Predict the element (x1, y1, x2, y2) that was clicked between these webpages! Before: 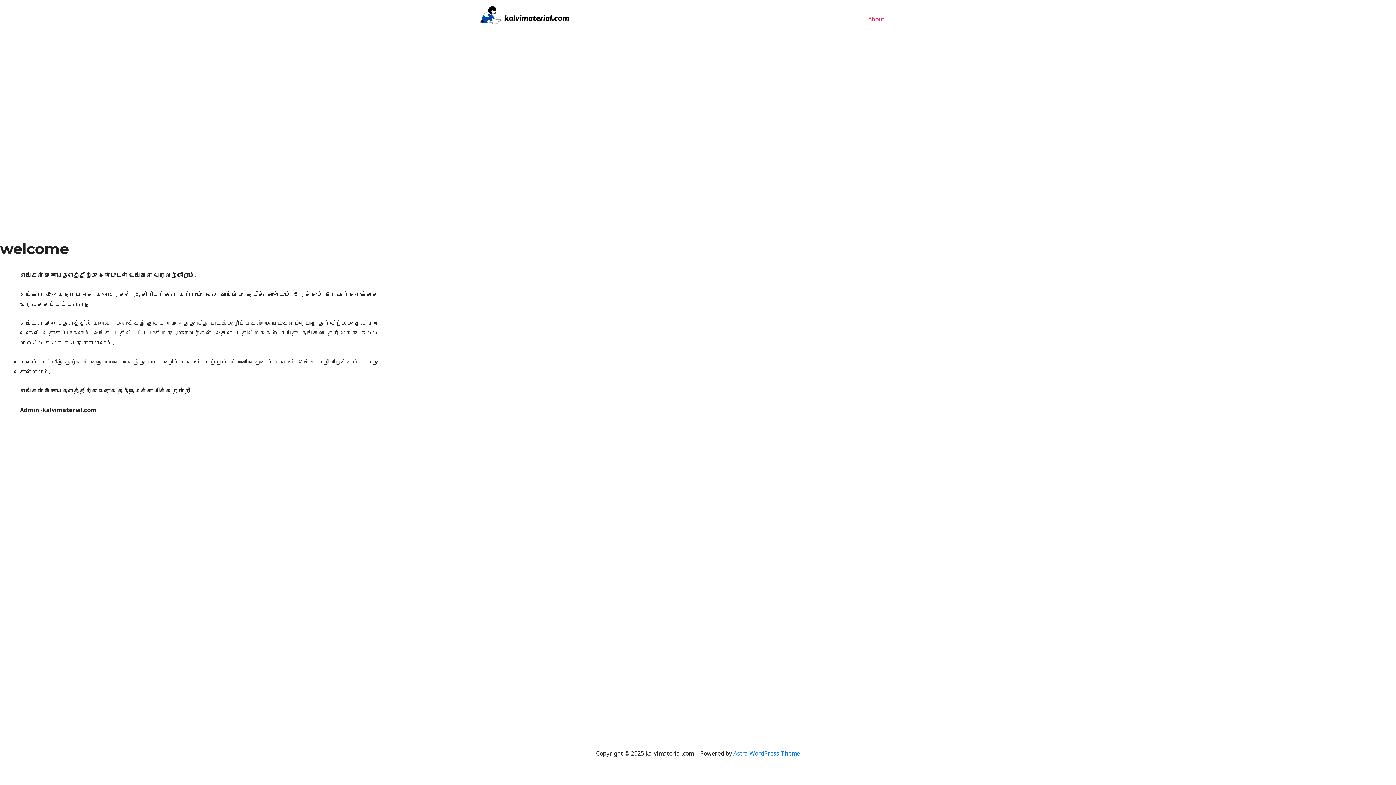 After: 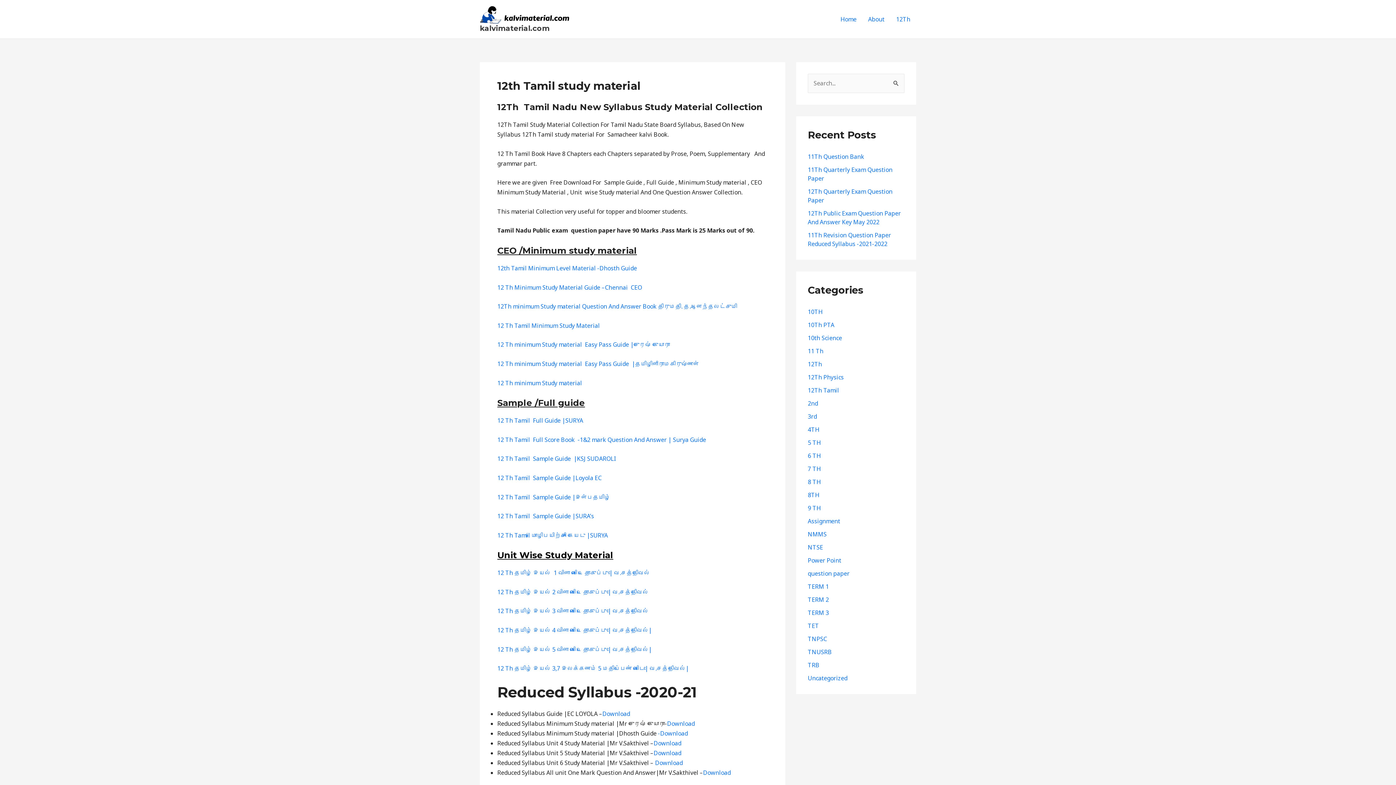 Action: bbox: (890, 4, 916, 33) label: 12Th